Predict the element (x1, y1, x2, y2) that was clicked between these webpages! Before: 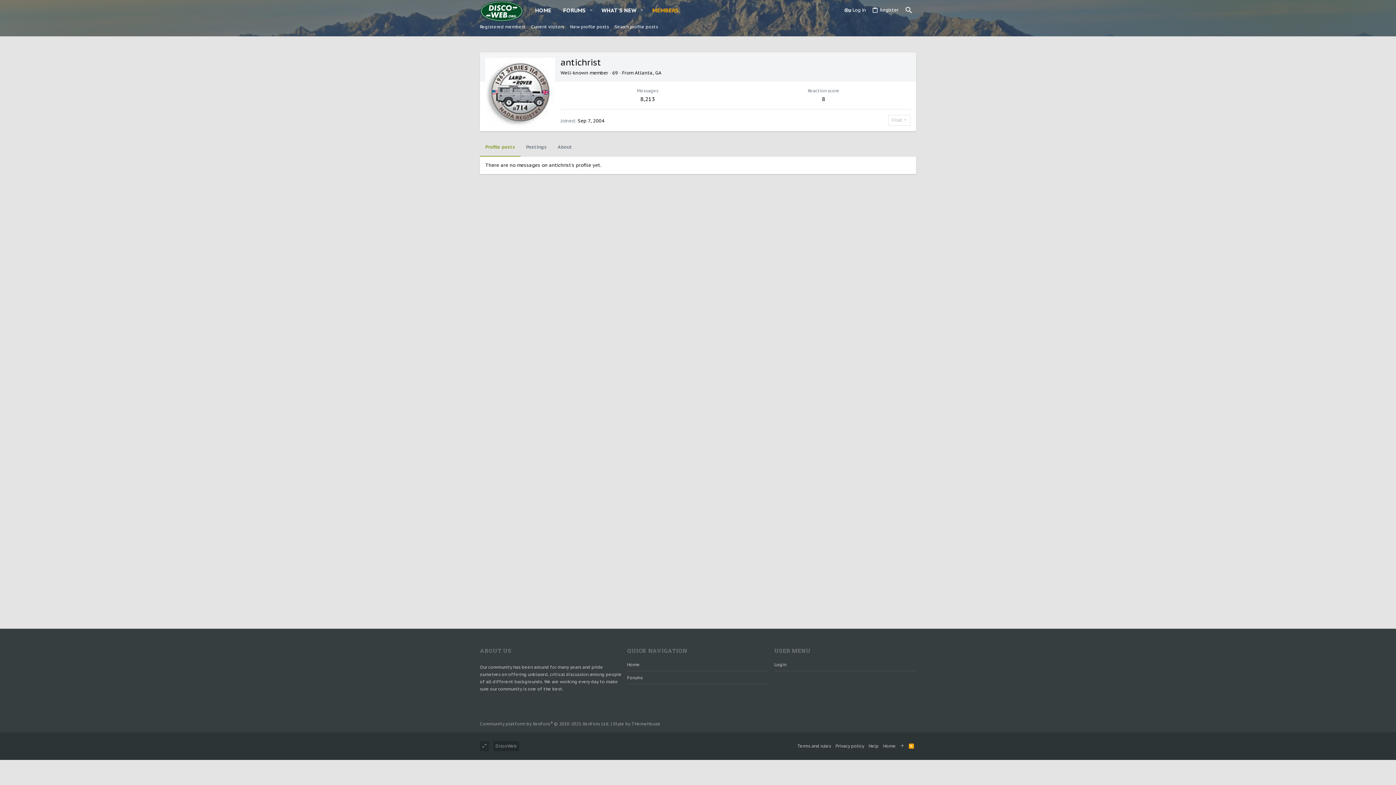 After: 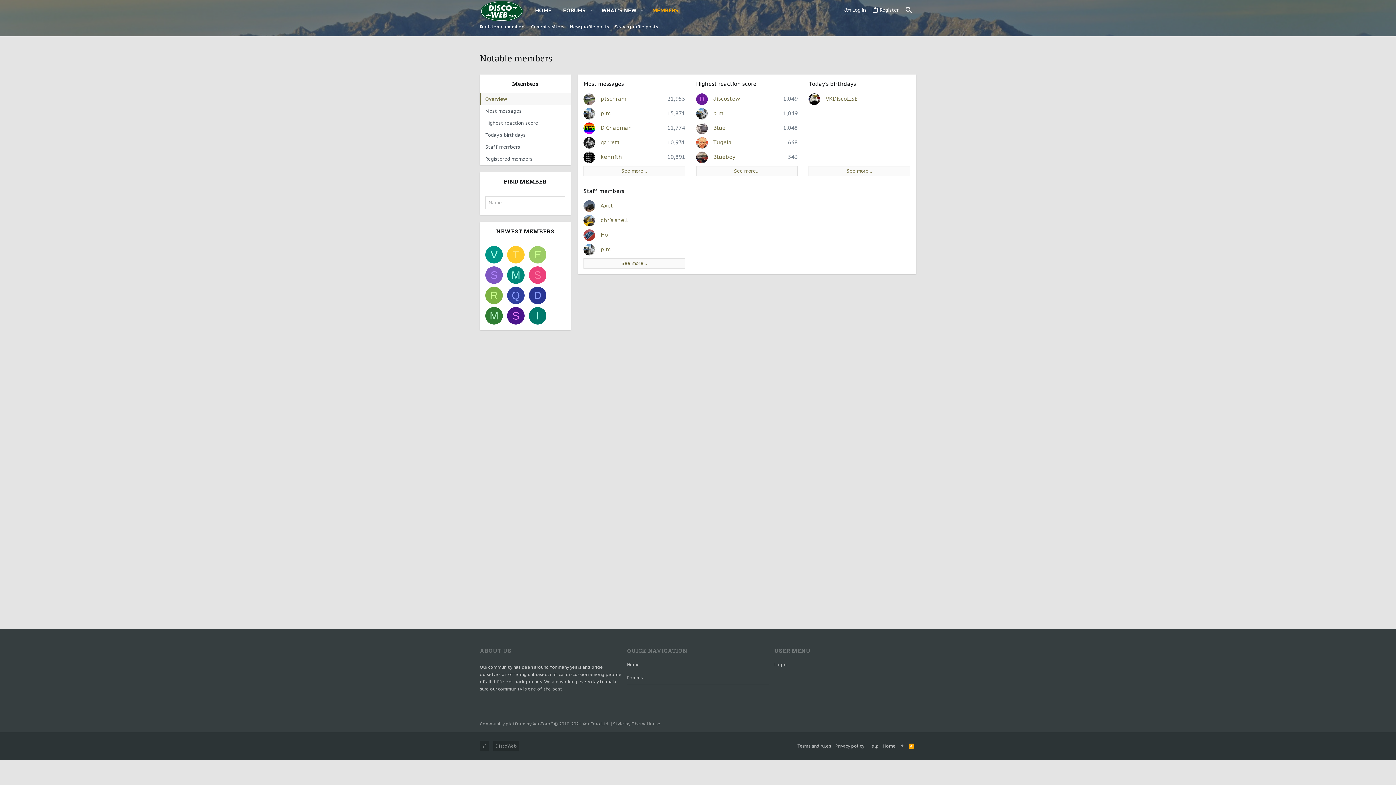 Action: label: MEMBERS bbox: (646, 1, 684, 18)